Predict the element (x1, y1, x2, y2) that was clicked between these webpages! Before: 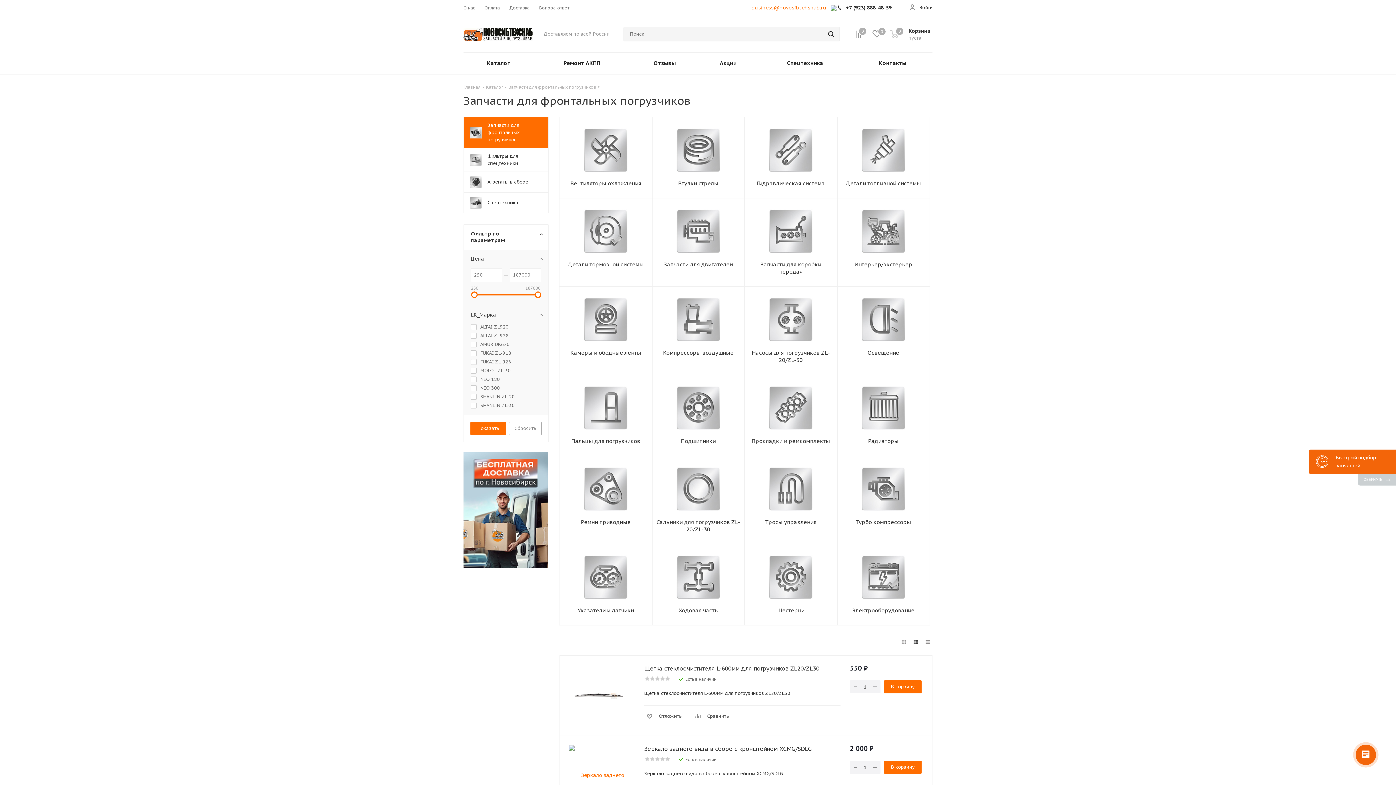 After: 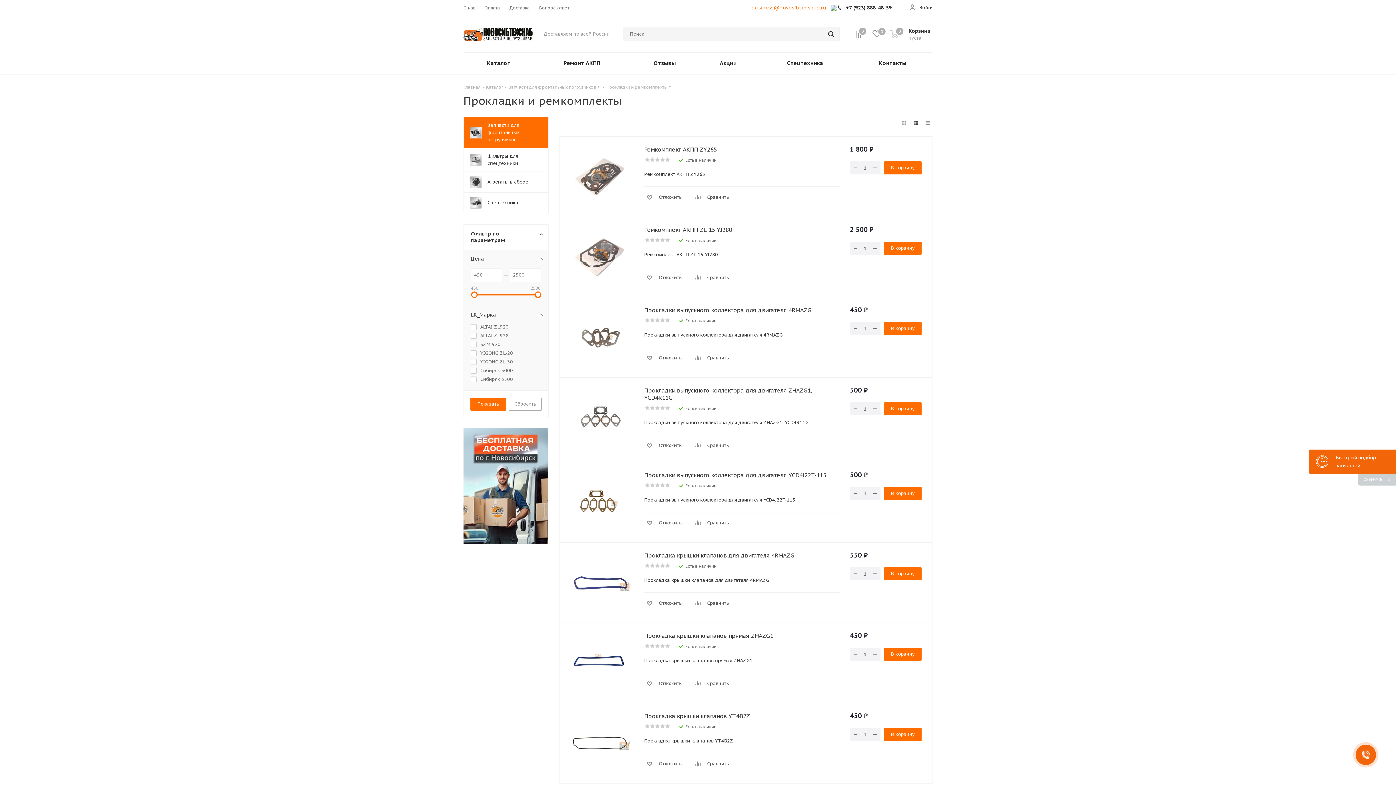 Action: bbox: (748, 437, 833, 445) label: Прокладки и ремкомплекты